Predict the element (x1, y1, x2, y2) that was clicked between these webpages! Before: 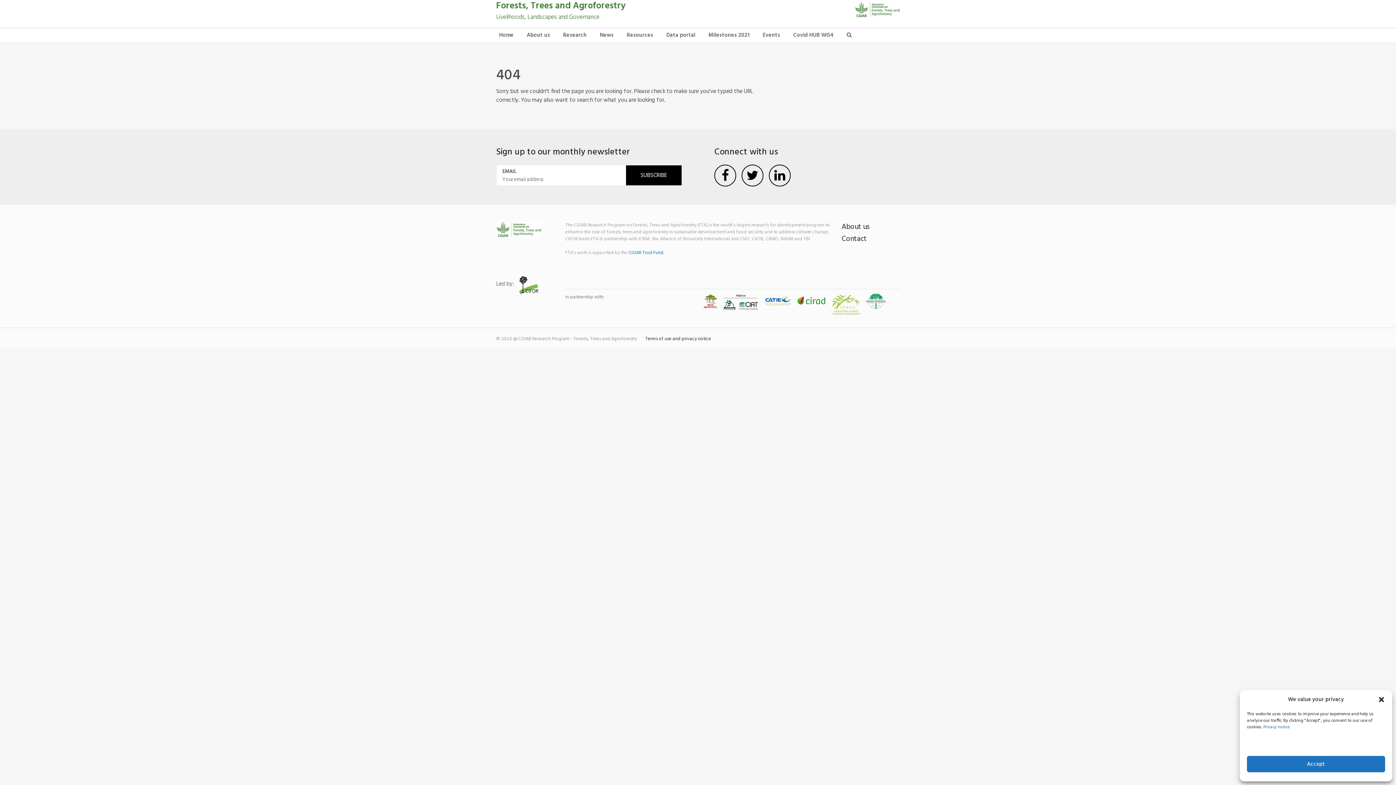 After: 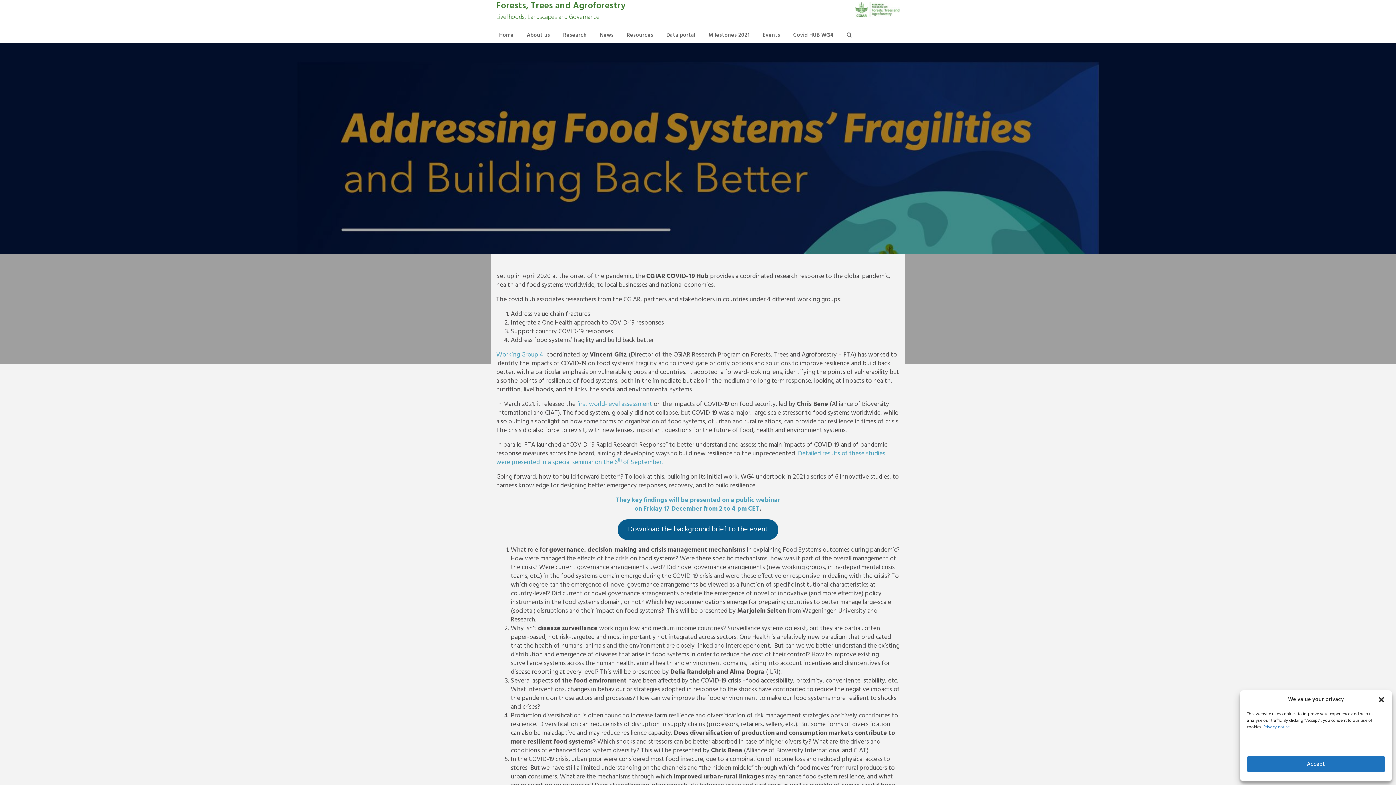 Action: label: Covid HUB WG4 bbox: (790, 28, 836, 42)